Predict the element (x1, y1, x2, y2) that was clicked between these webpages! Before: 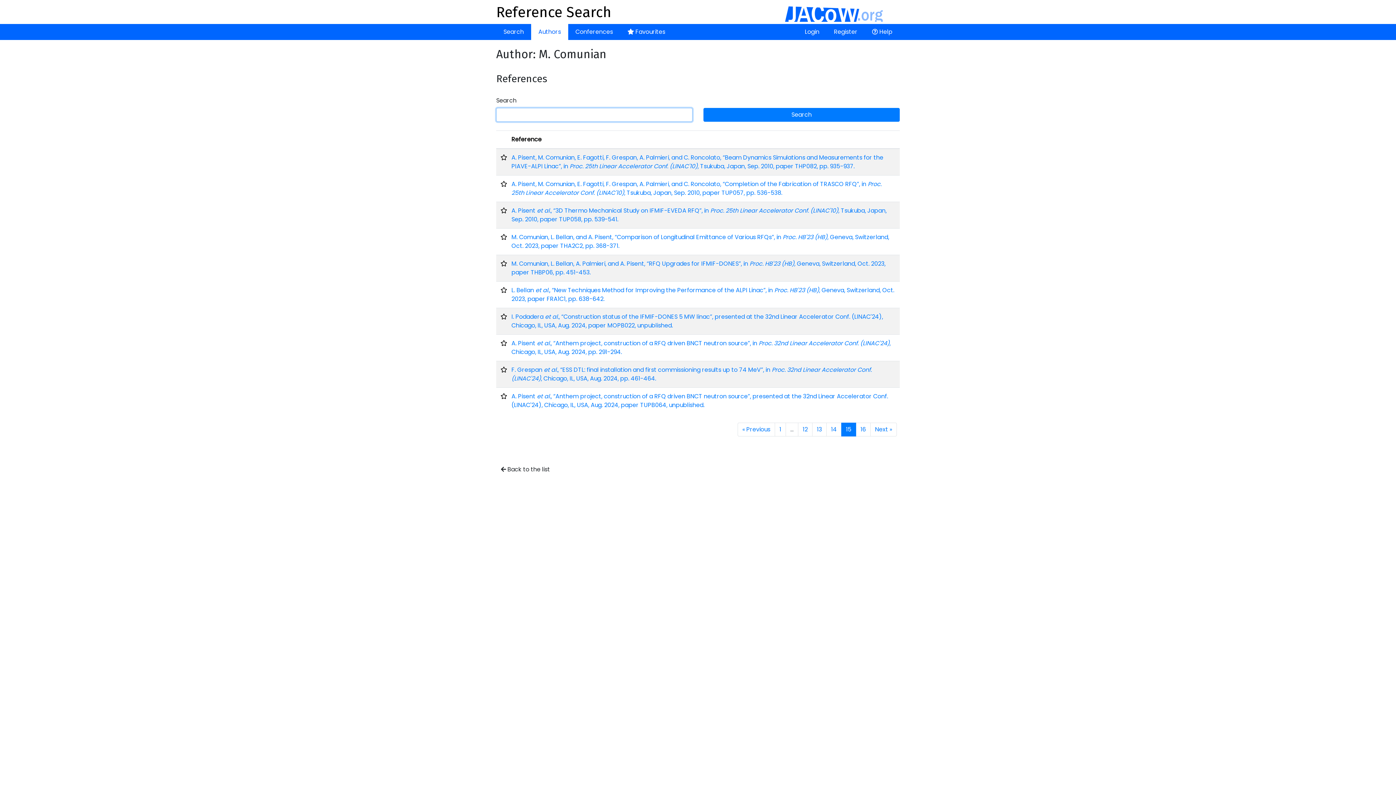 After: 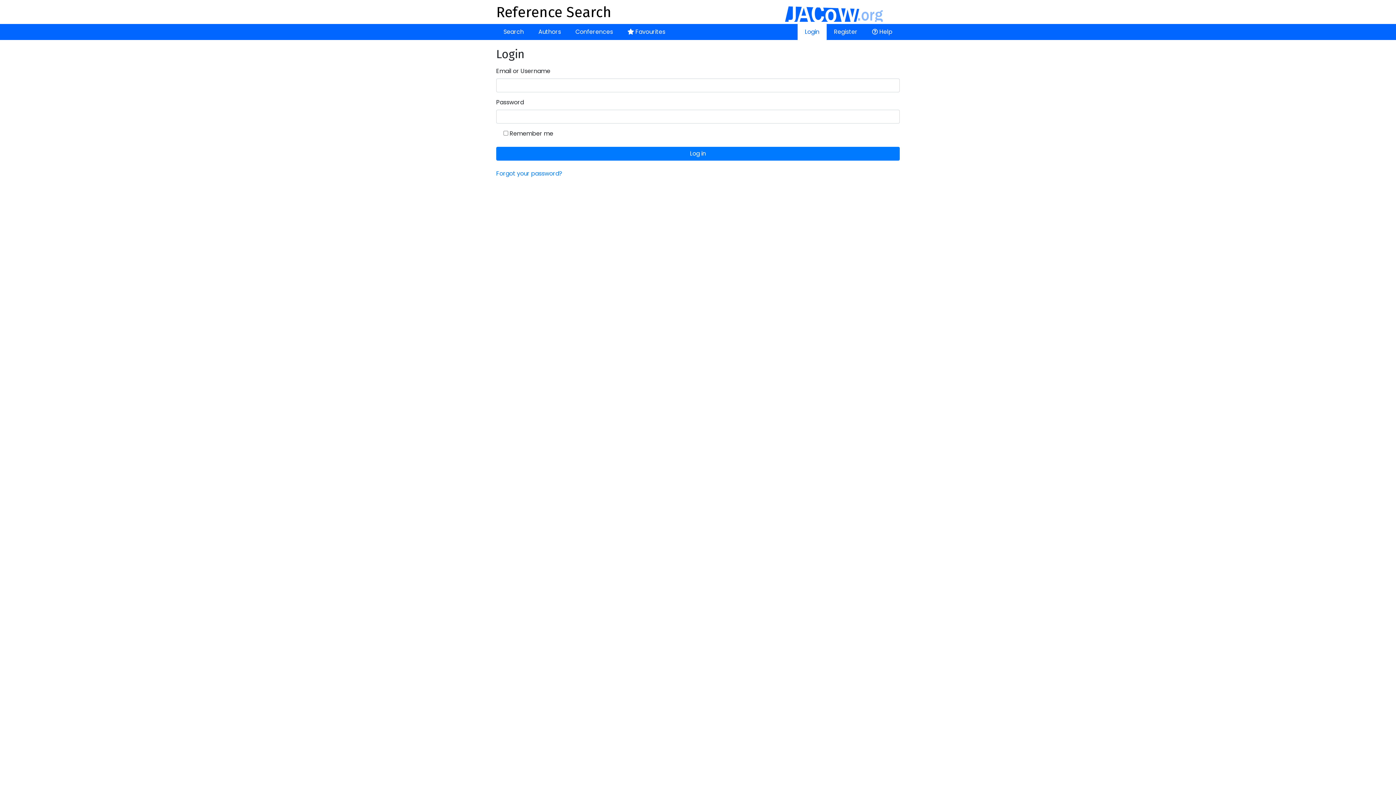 Action: label: Login bbox: (797, 24, 826, 40)